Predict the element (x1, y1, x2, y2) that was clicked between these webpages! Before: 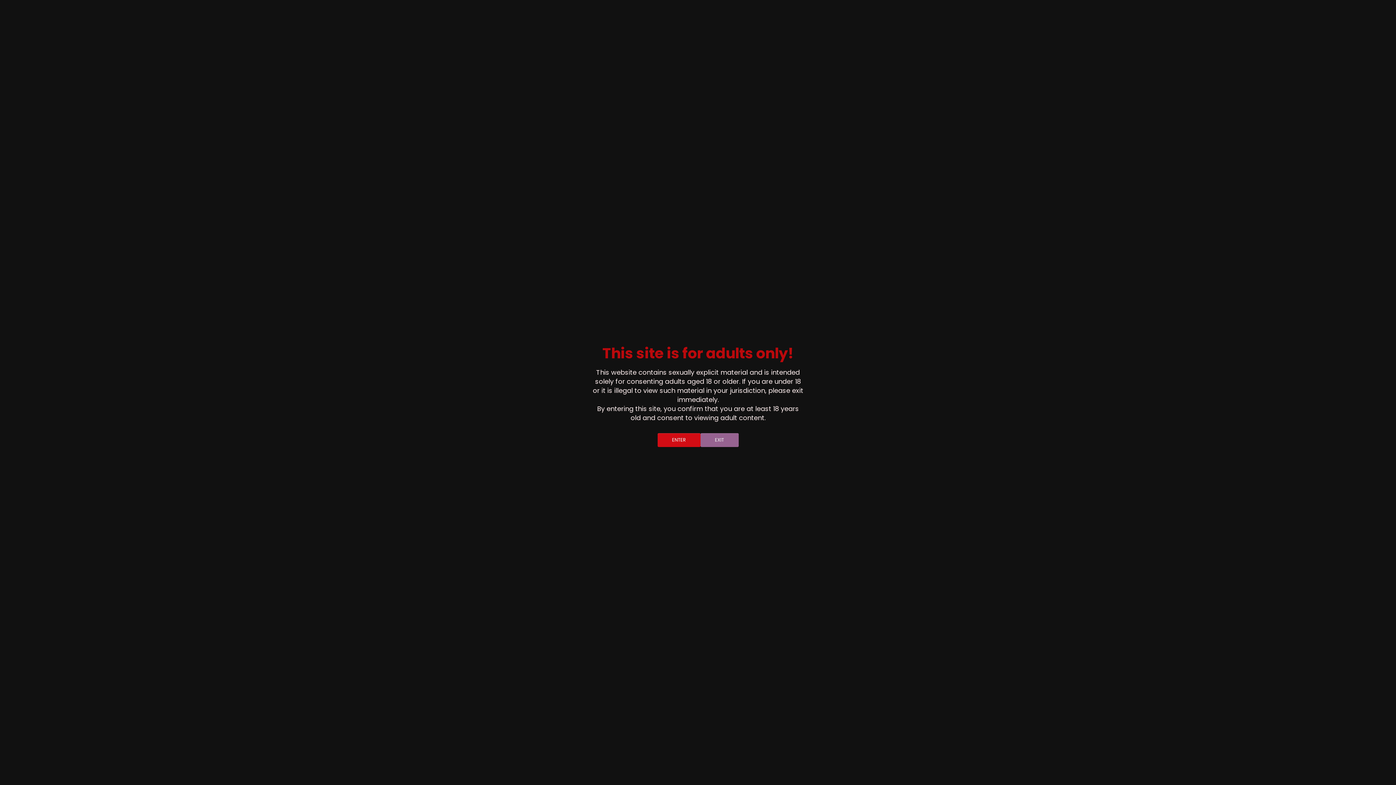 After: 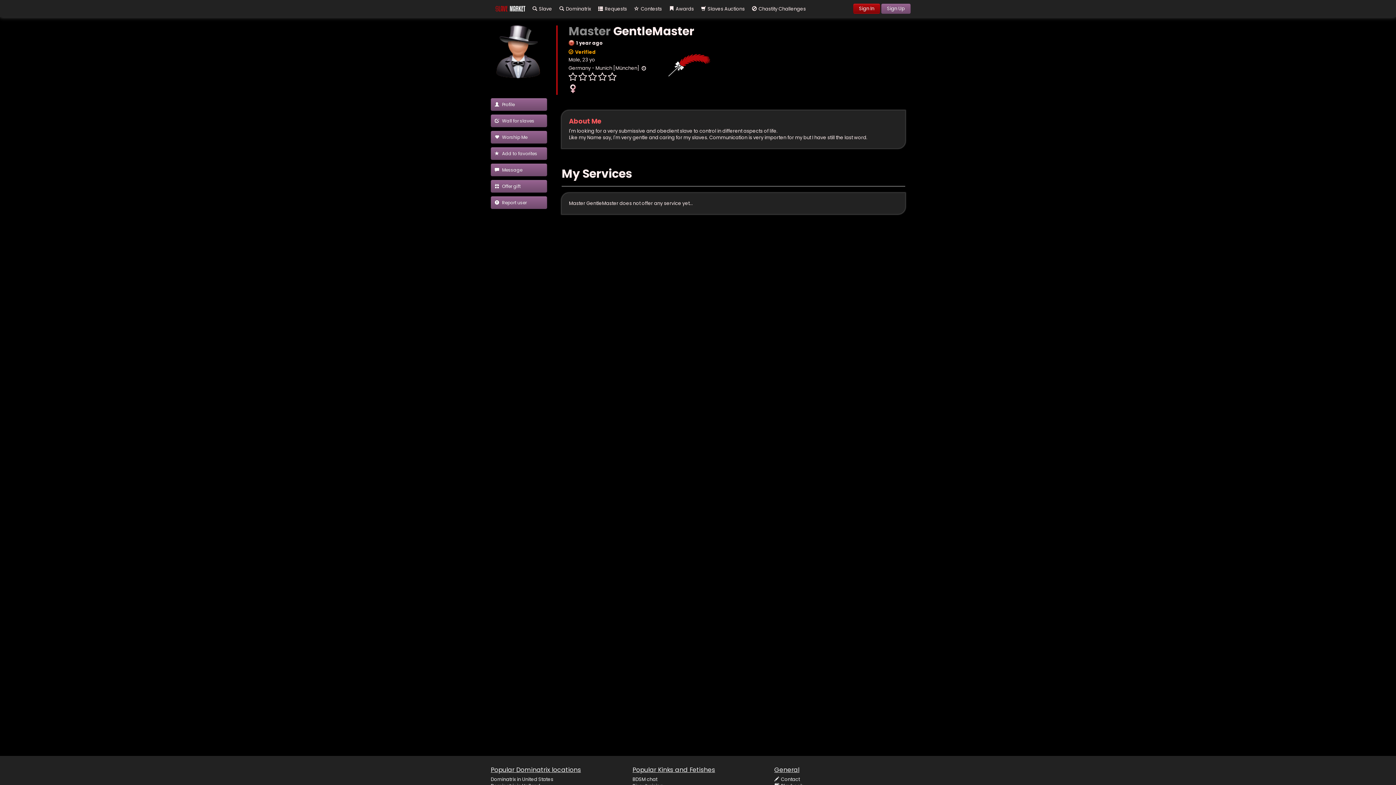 Action: label: ENTER bbox: (657, 433, 700, 447)